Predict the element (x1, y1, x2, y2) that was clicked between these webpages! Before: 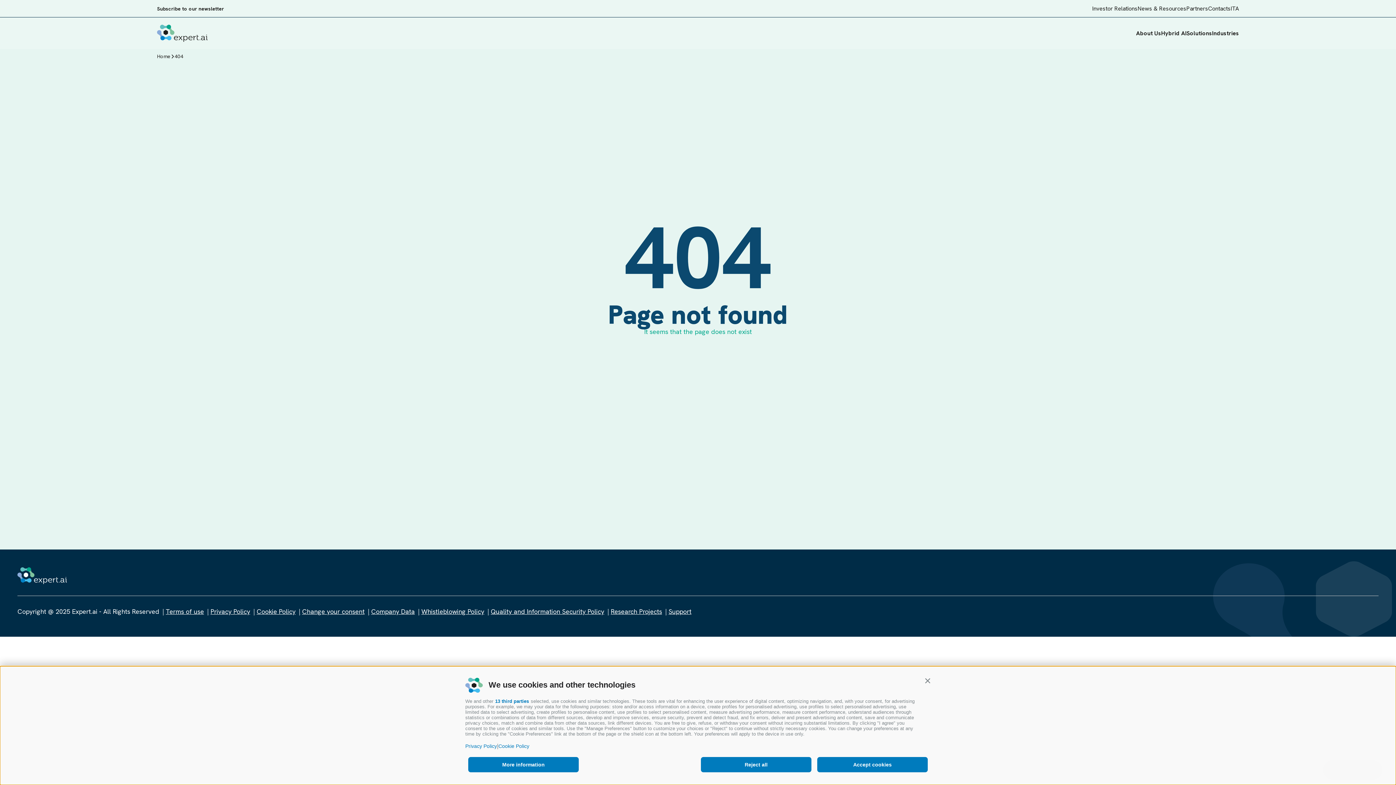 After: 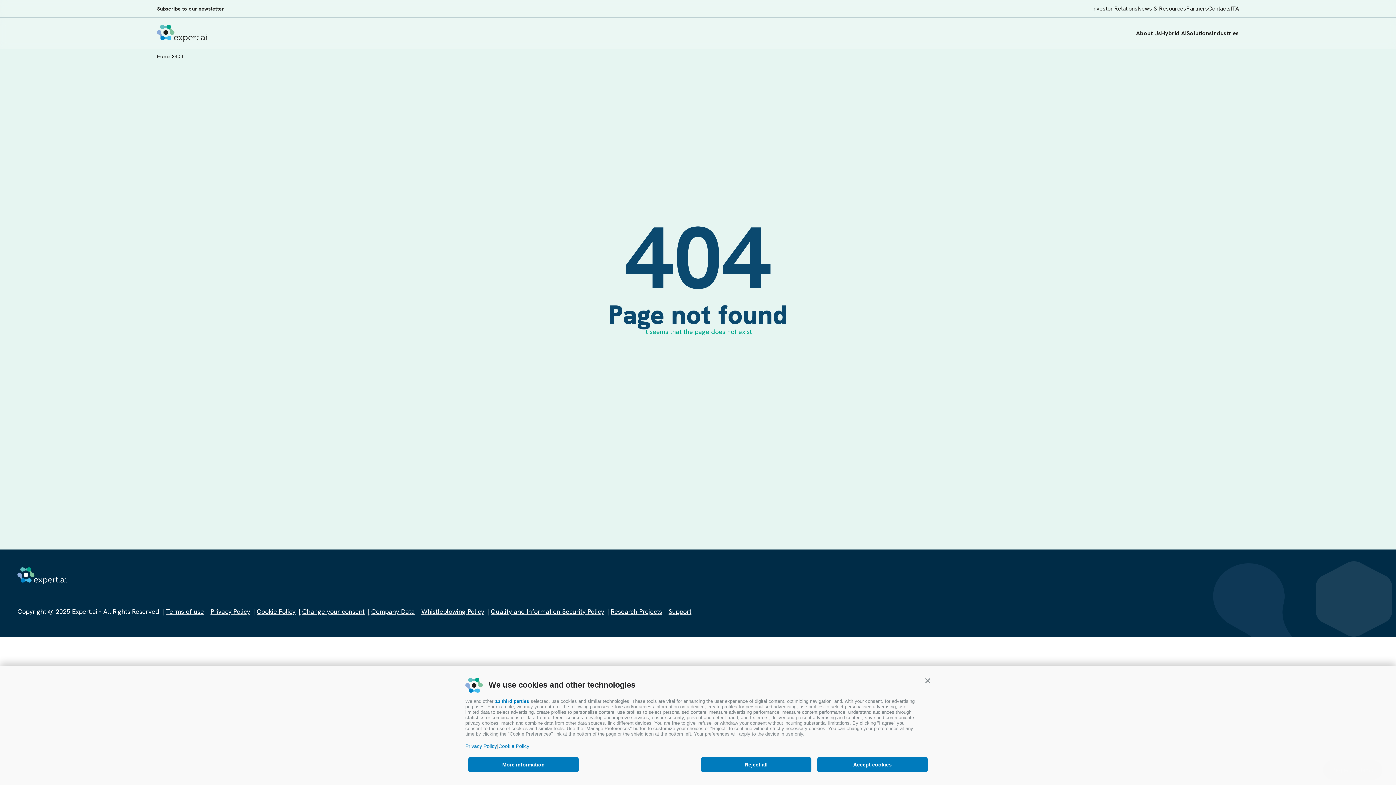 Action: label: Support bbox: (664, 607, 691, 615)